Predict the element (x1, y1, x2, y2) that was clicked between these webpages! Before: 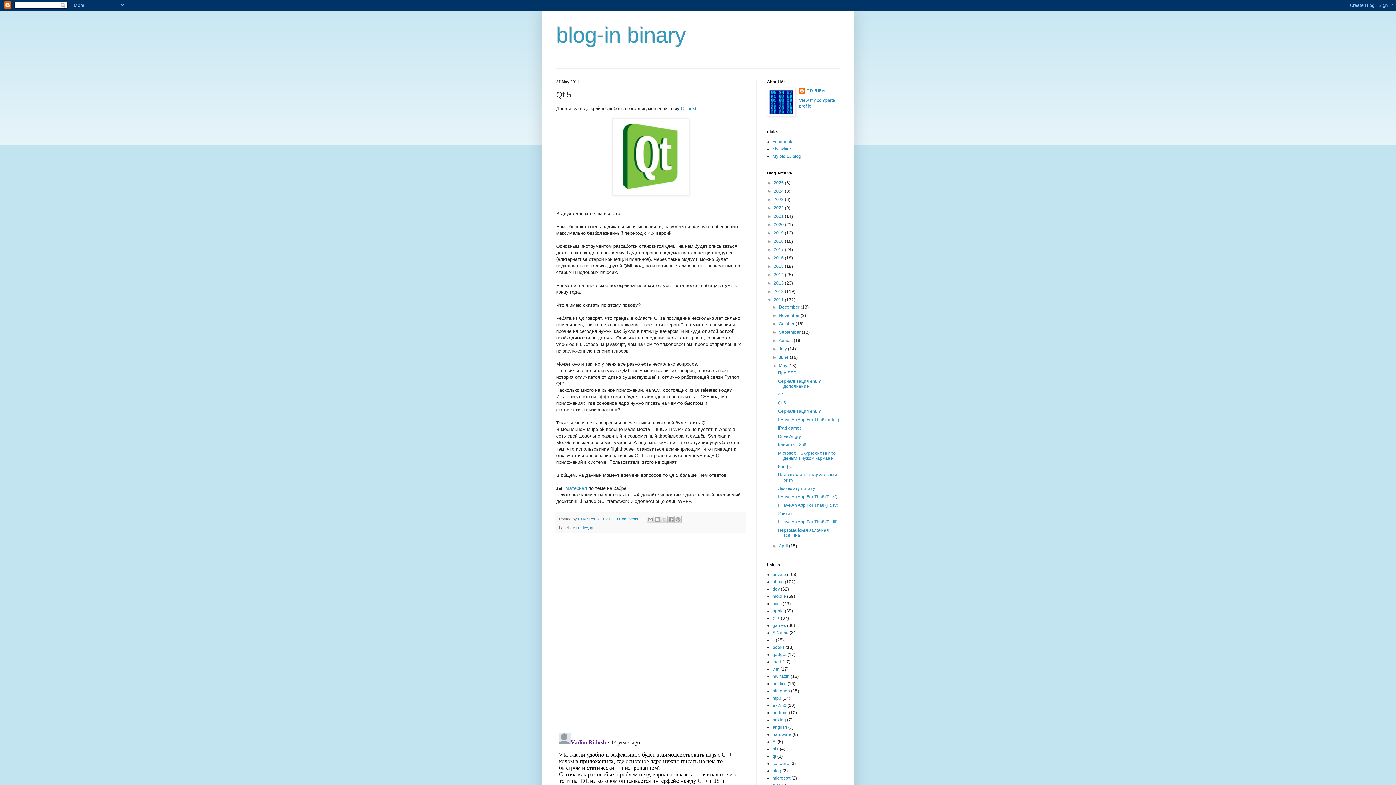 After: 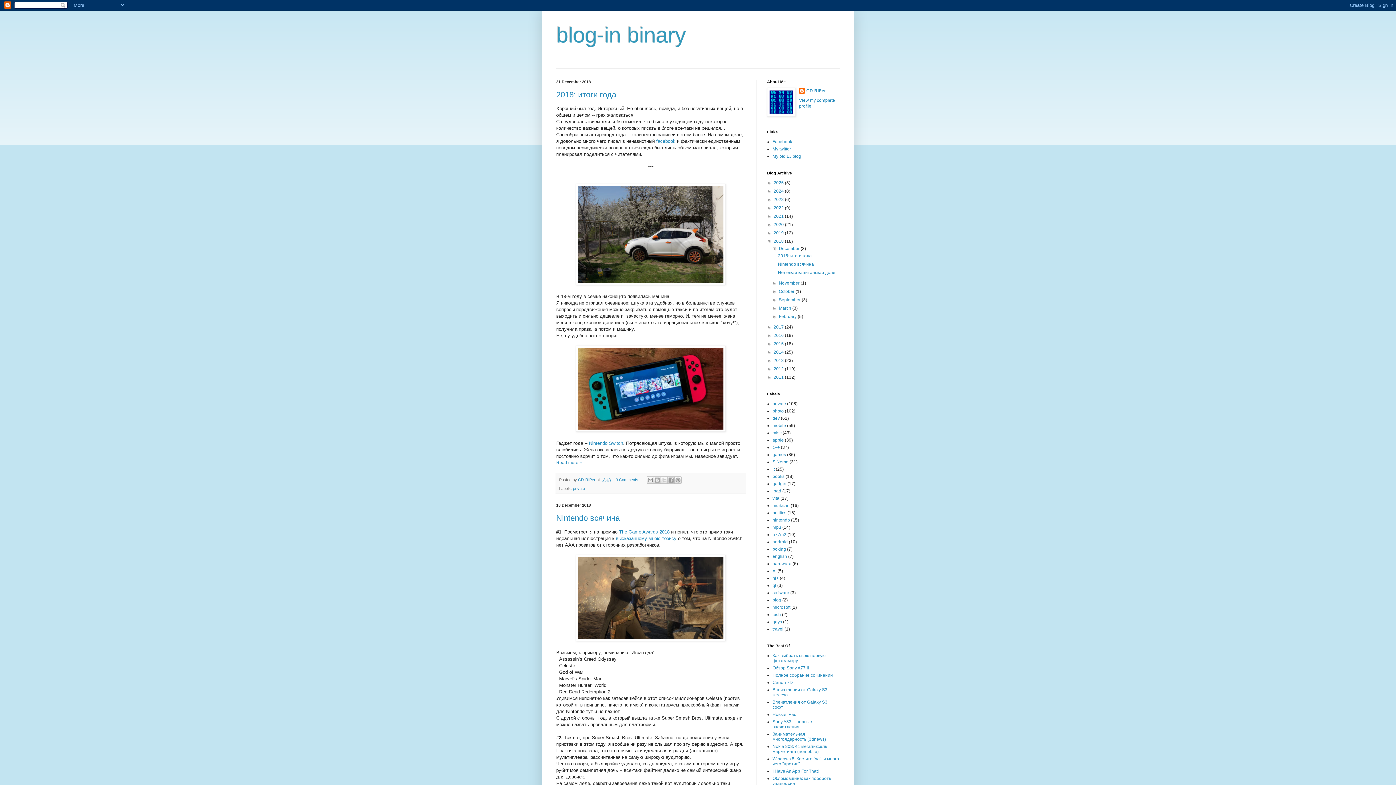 Action: bbox: (773, 238, 785, 244) label: 2018 